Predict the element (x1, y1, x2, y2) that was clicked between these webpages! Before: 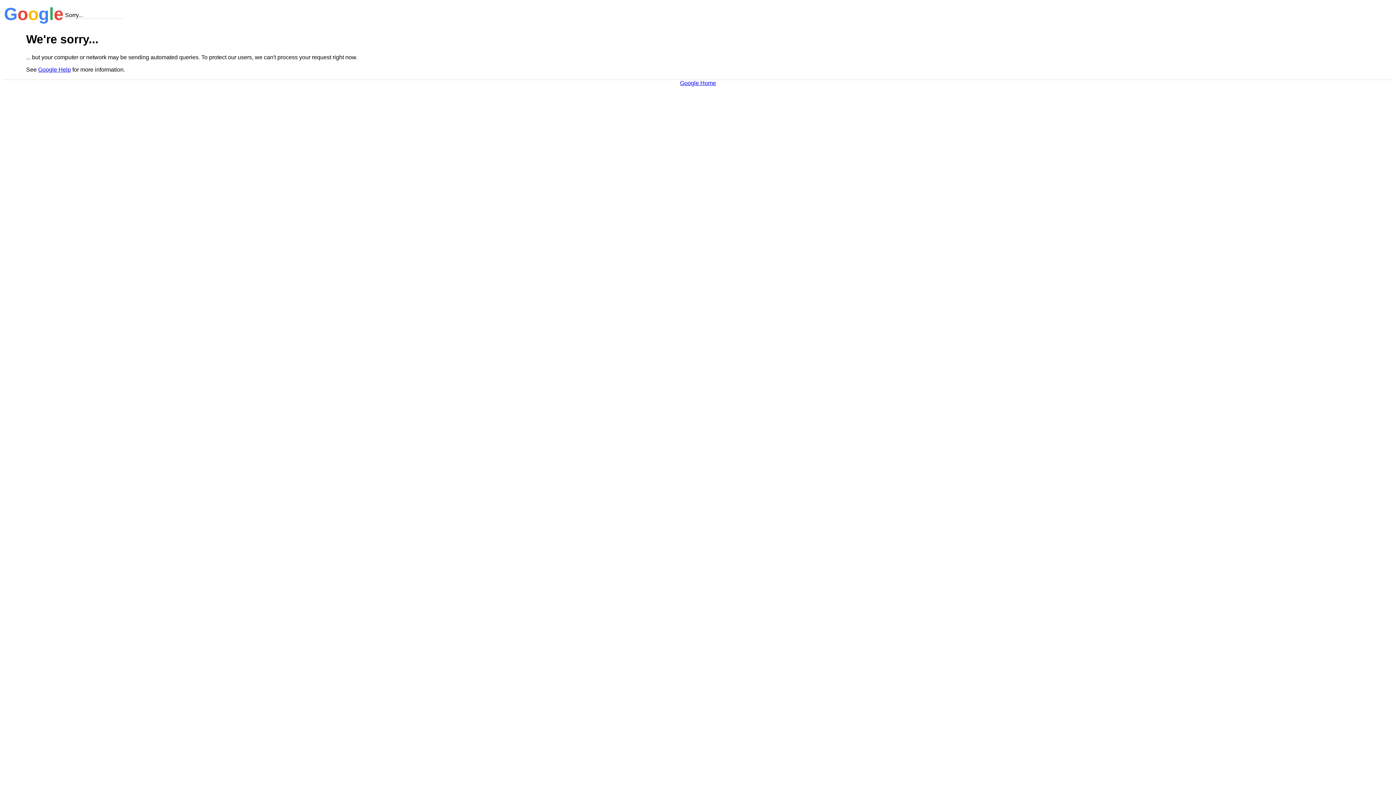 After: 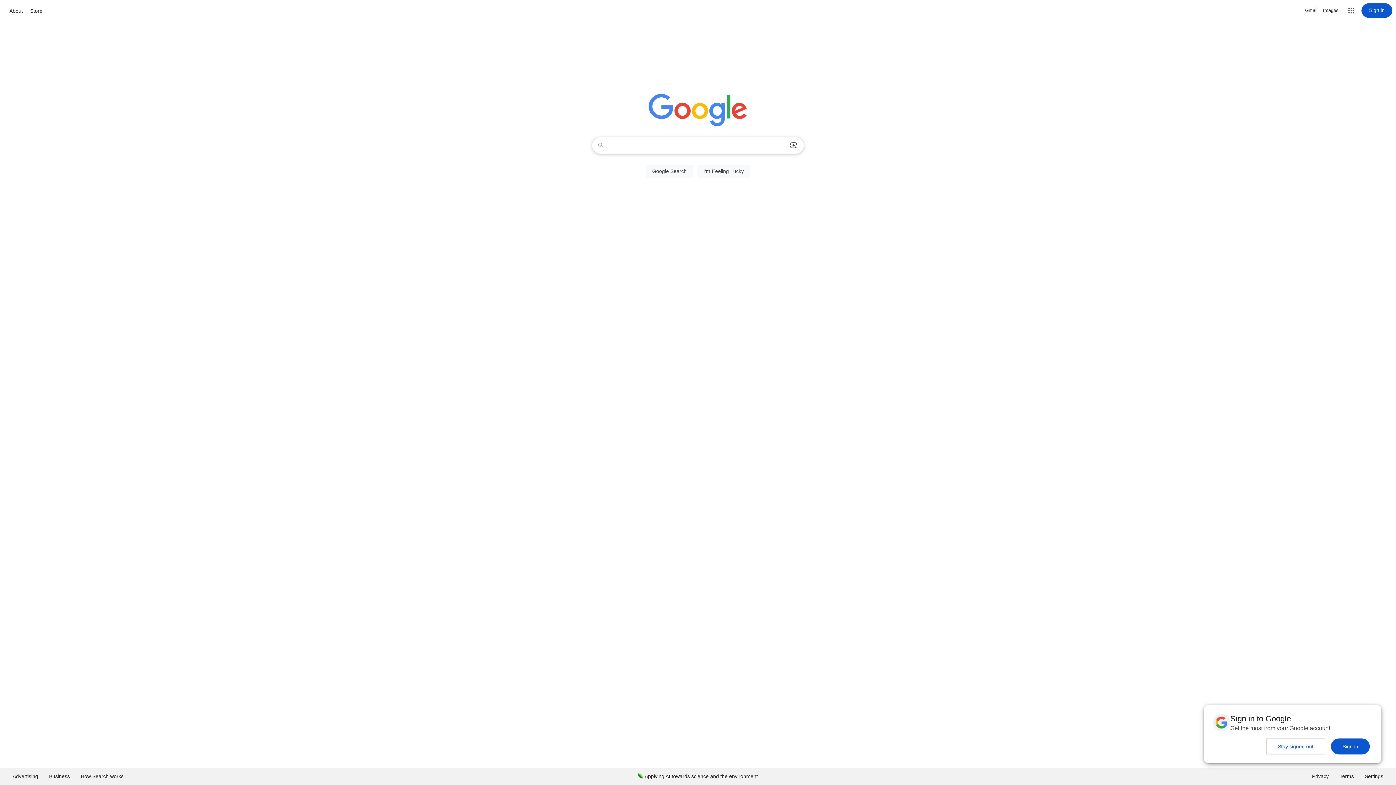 Action: label: Google Home bbox: (680, 79, 716, 86)